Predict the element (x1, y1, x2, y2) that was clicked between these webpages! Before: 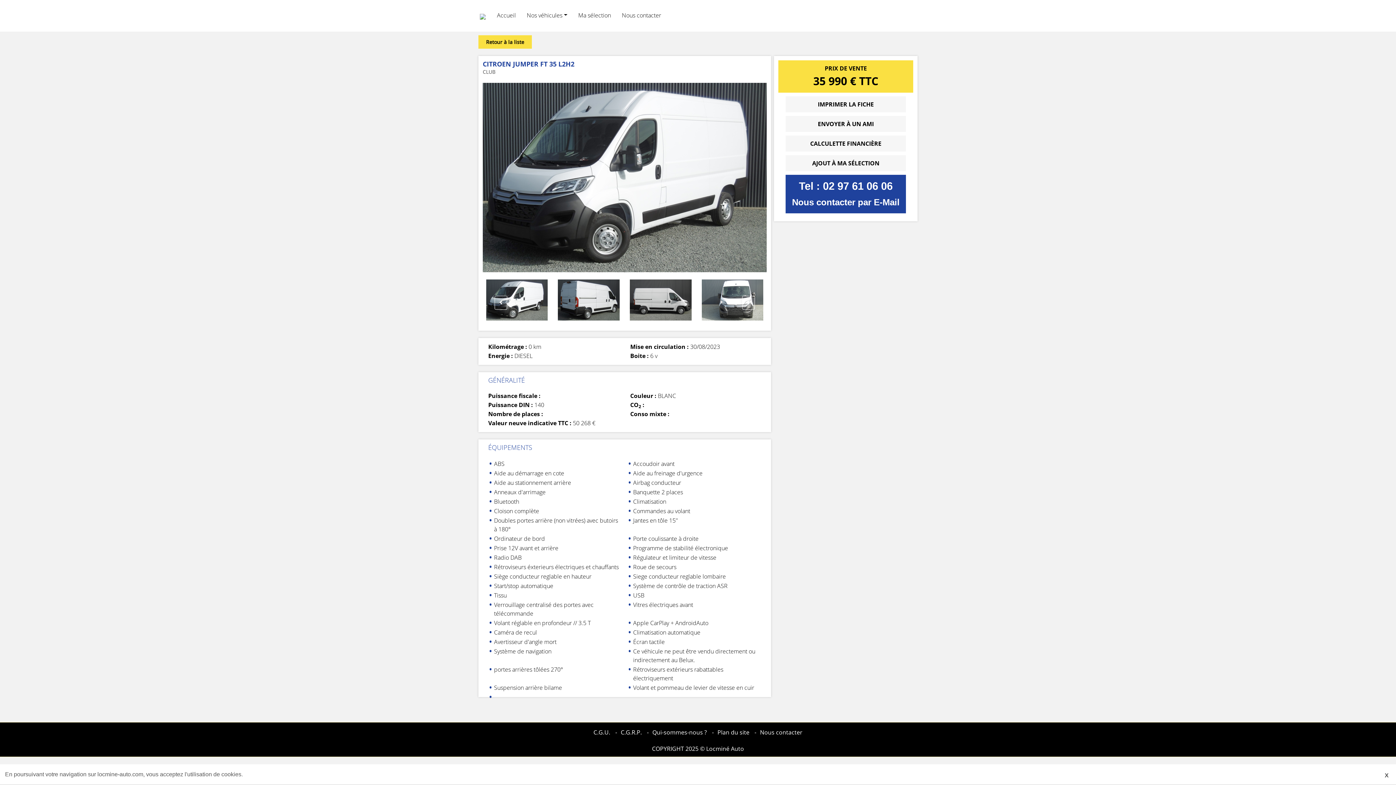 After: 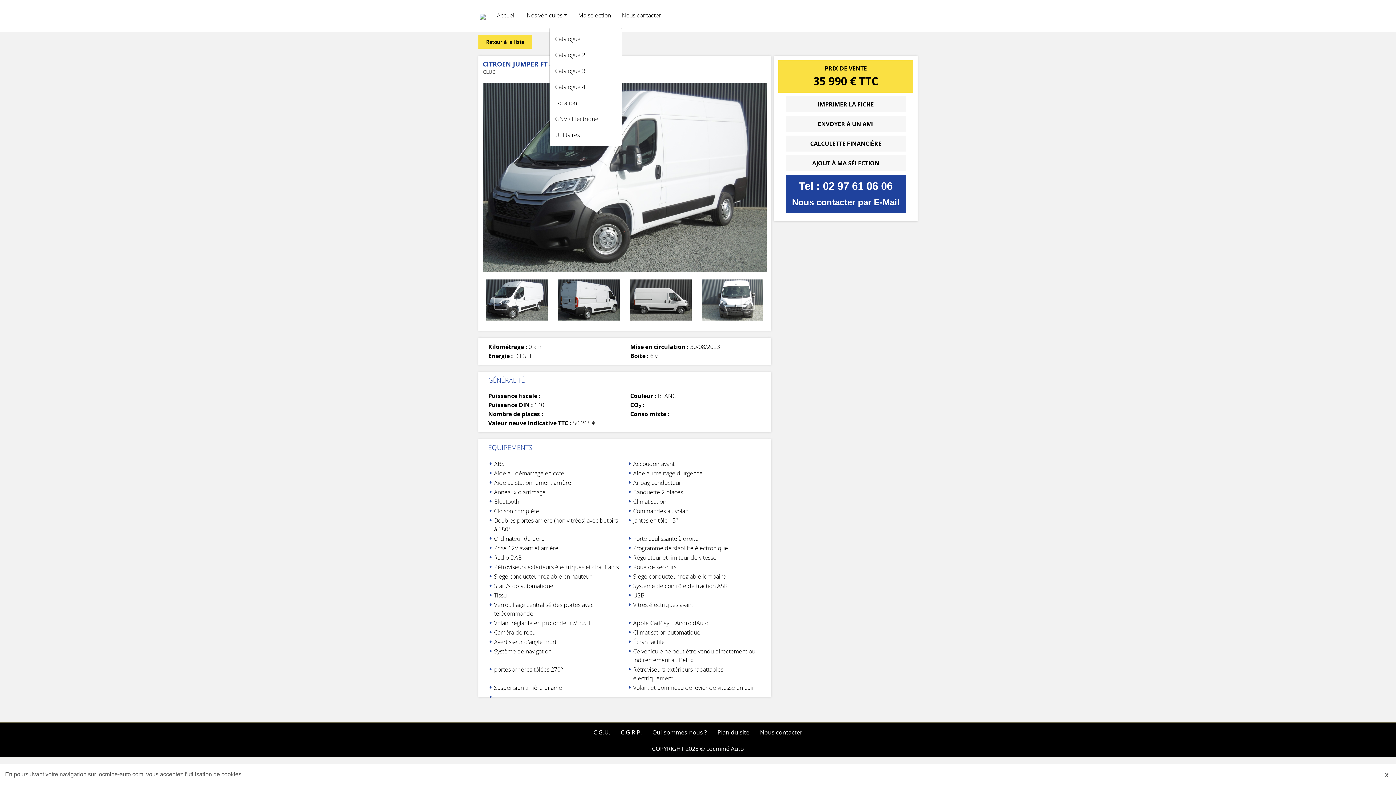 Action: label: Nos véhicules bbox: (521, 7, 572, 23)